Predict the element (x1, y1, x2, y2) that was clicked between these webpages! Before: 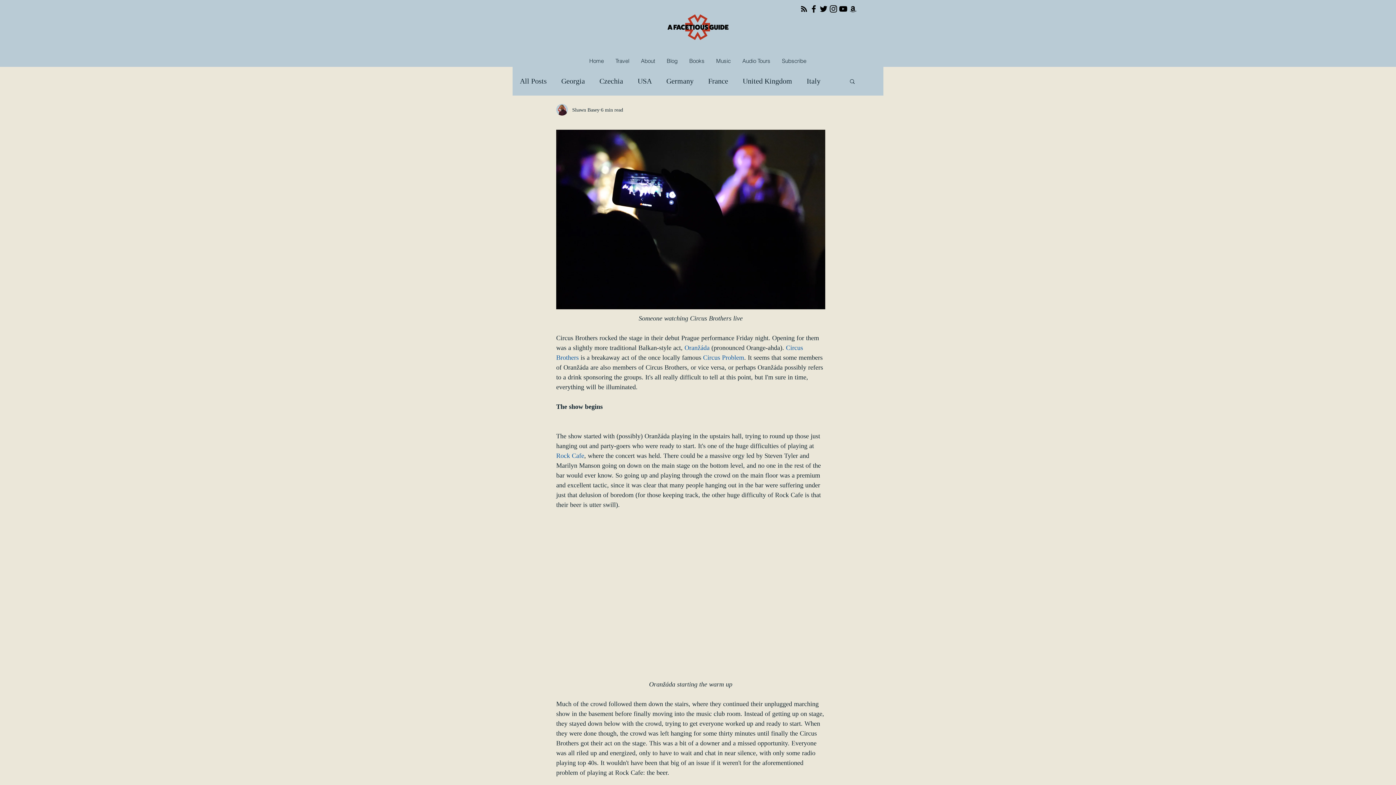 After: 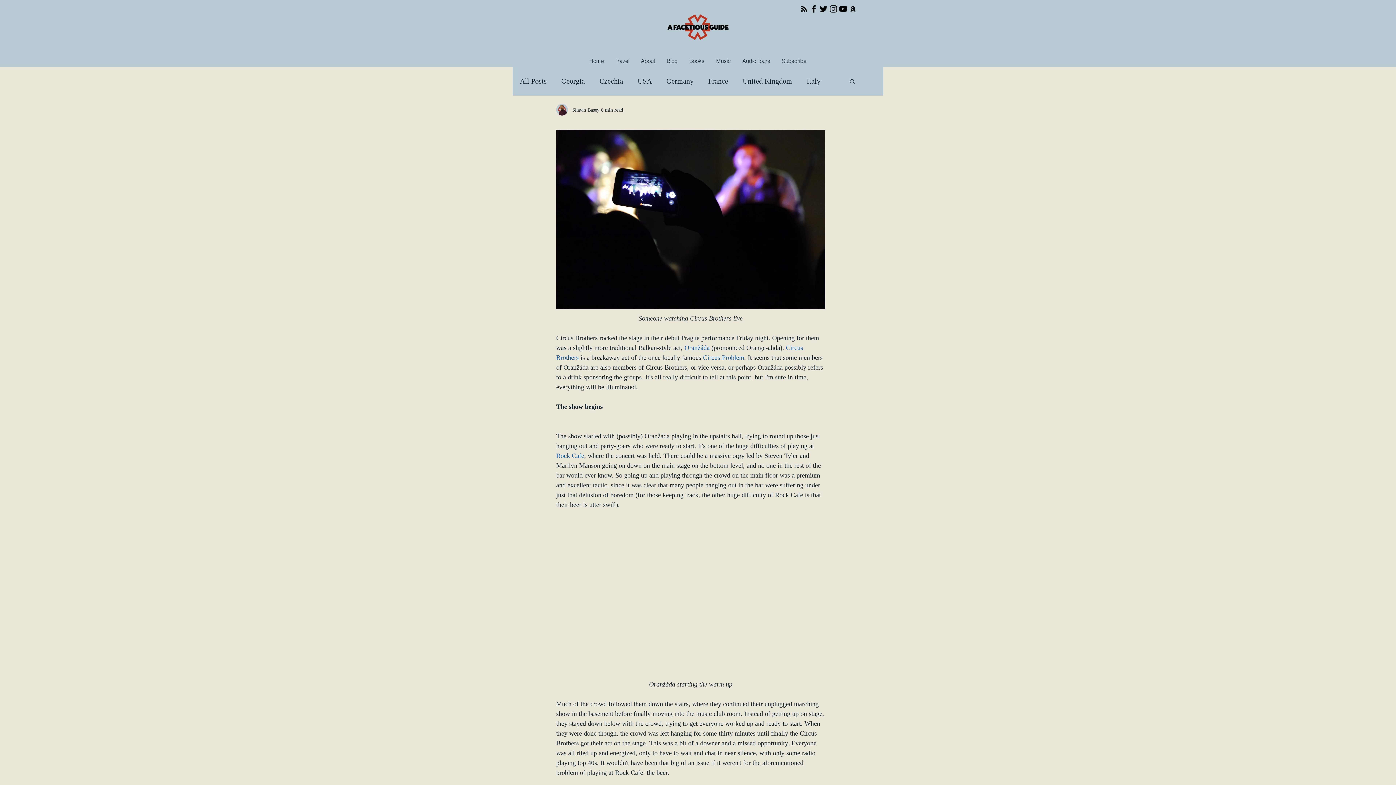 Action: bbox: (828, 4, 838, 13) label: Instagram